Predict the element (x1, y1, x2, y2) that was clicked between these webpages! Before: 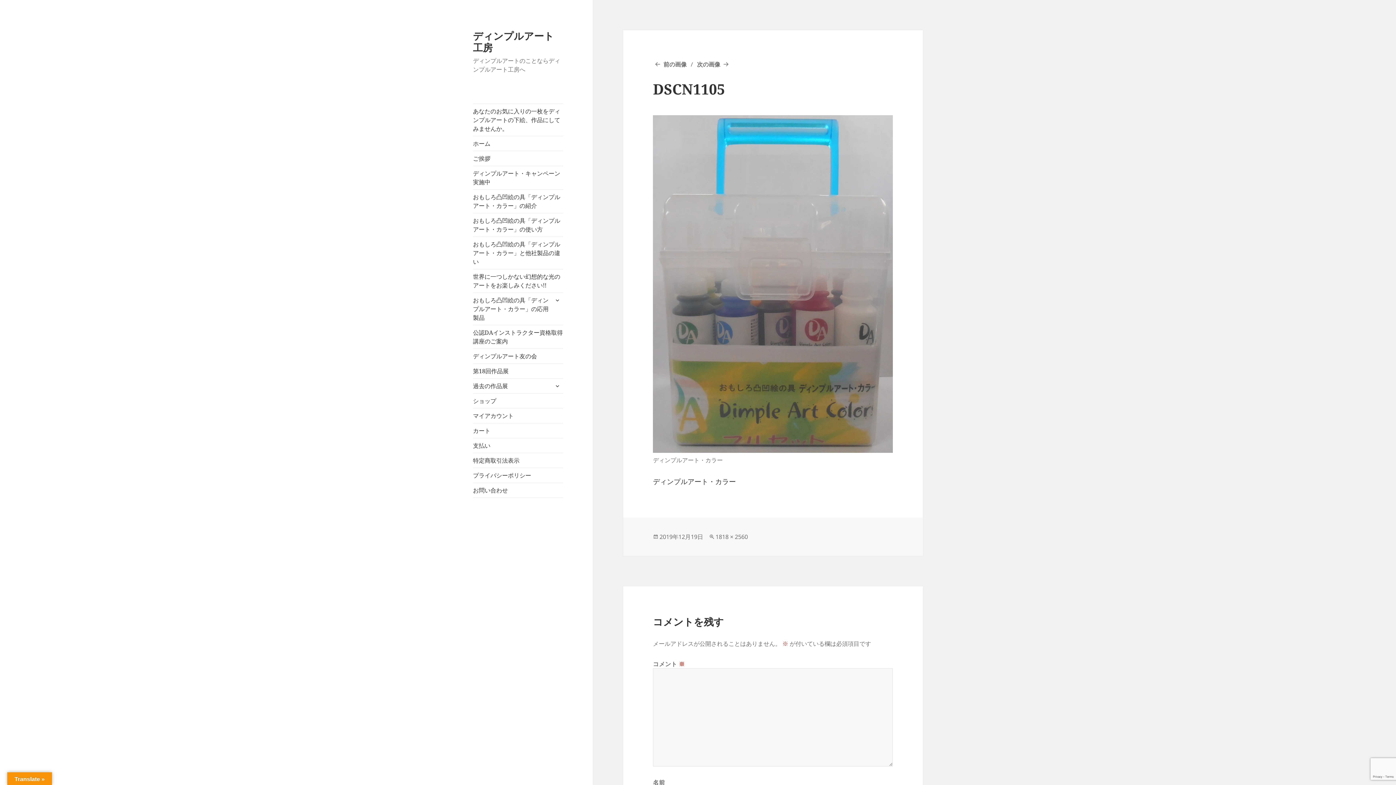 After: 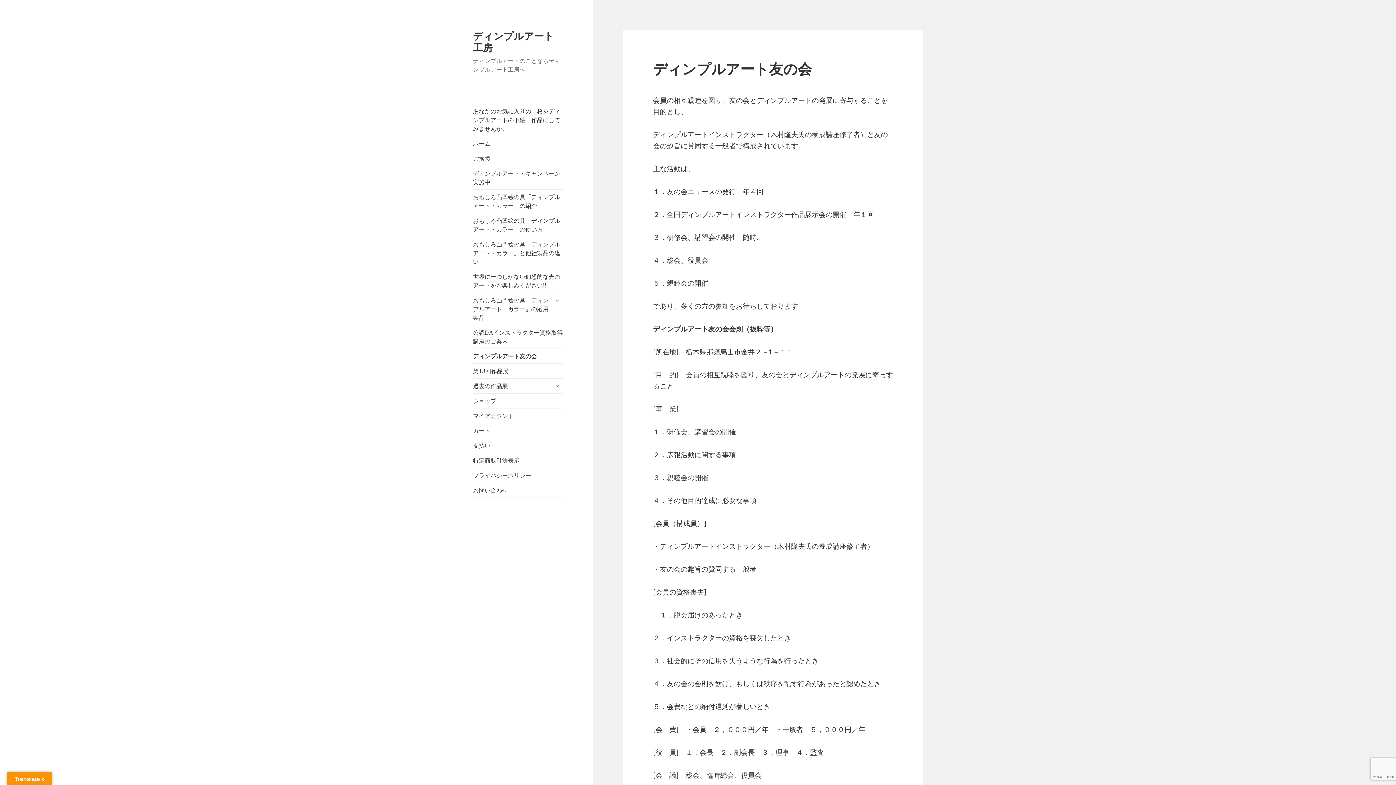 Action: label: ディンプルアート友の会 bbox: (473, 349, 563, 363)